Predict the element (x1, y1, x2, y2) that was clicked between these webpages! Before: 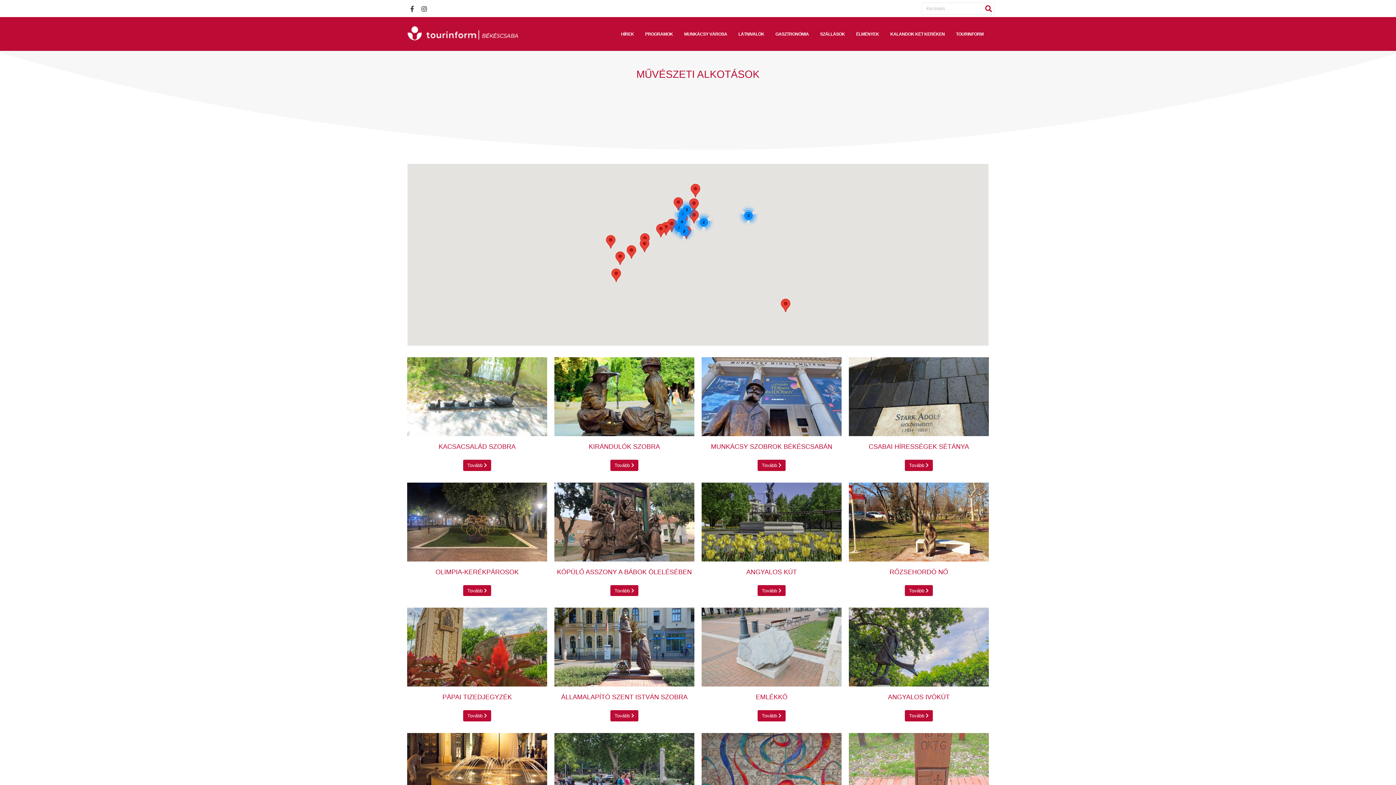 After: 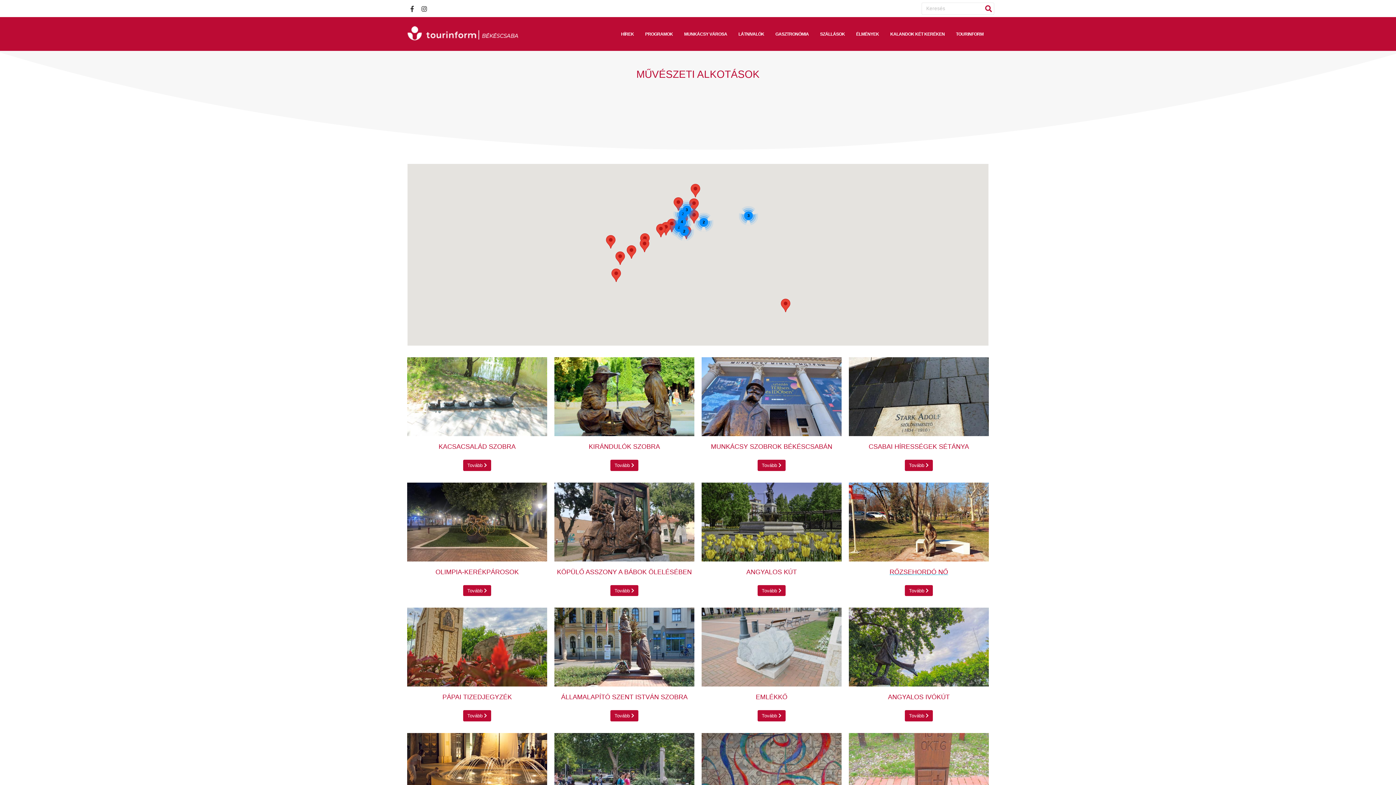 Action: bbox: (849, 567, 989, 577) label: RŐZSEHORDÓ NŐ